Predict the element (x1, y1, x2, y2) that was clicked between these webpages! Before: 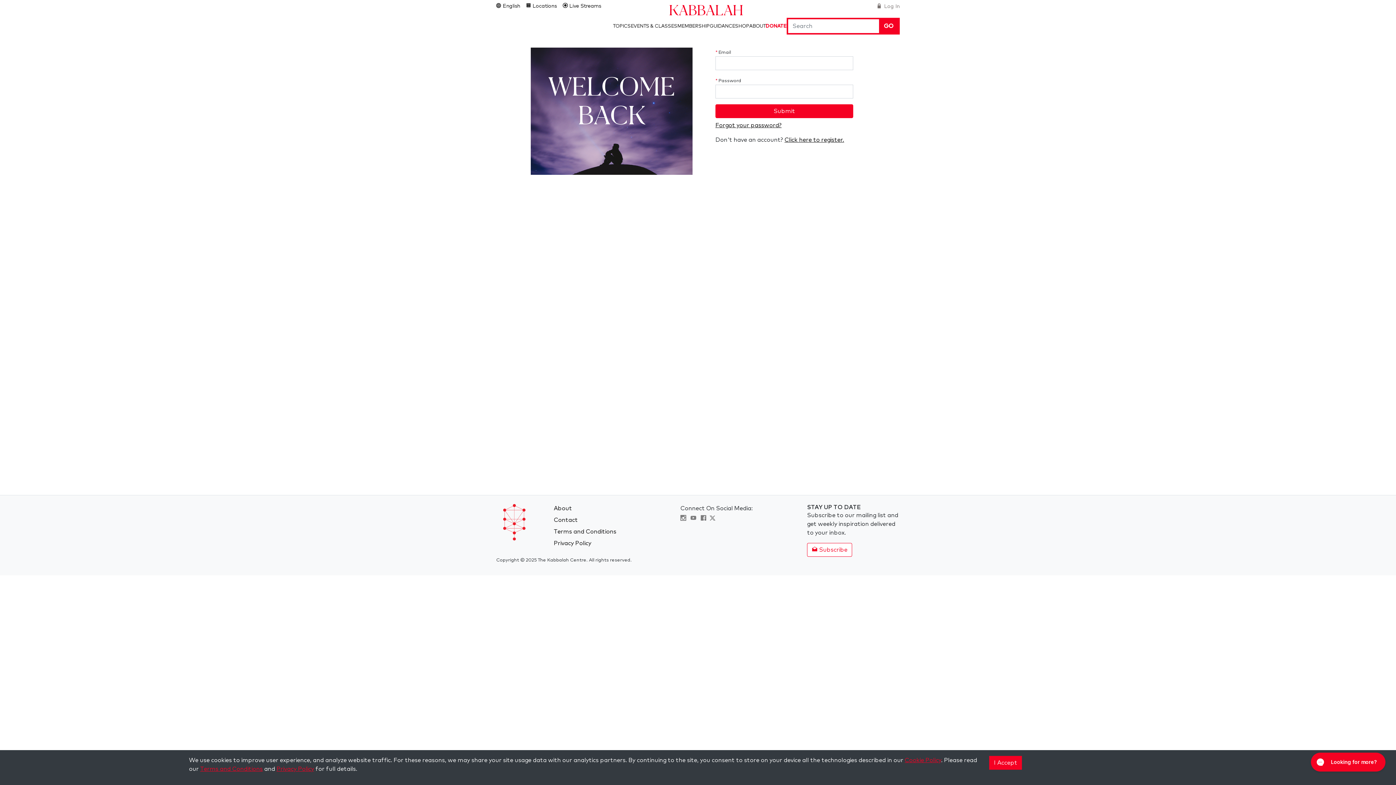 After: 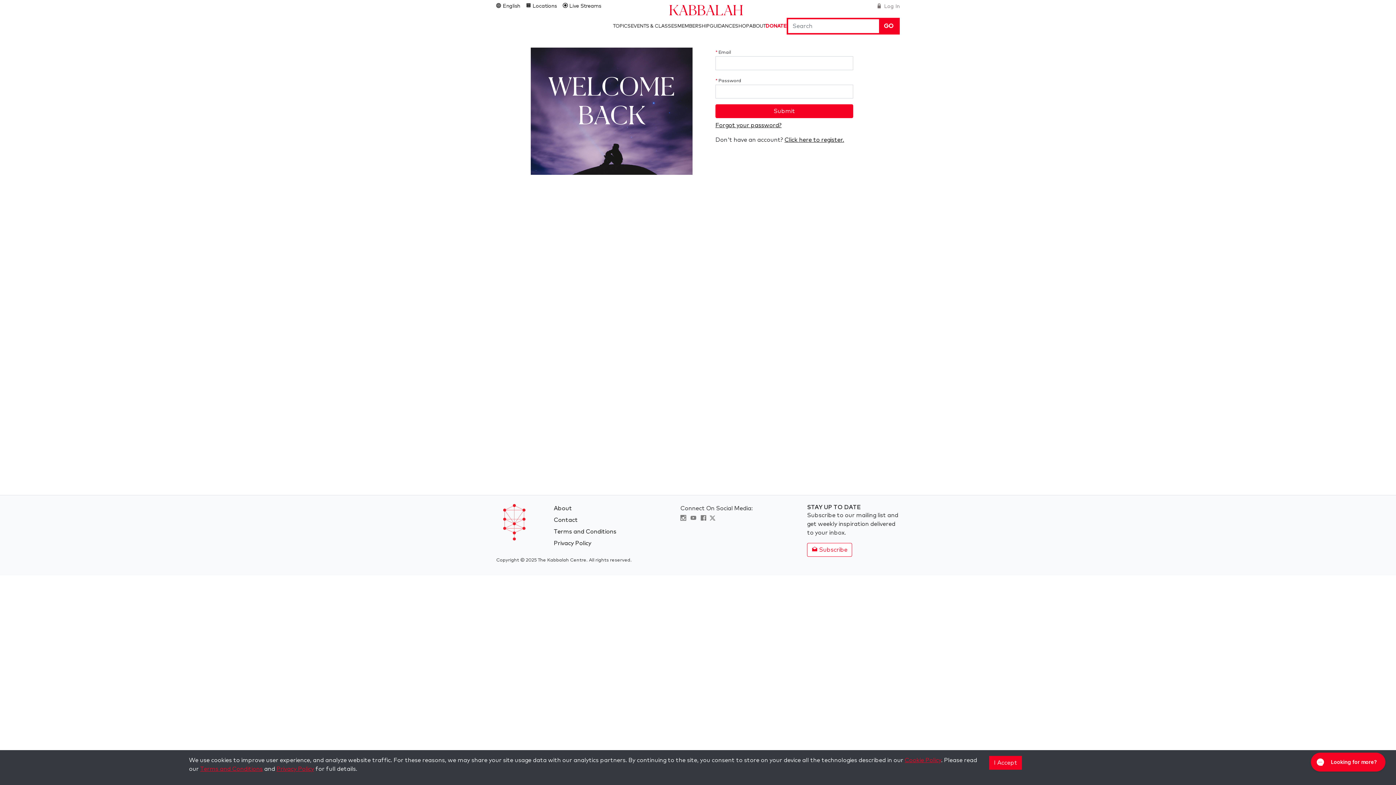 Action: bbox: (711, 516, 715, 521)